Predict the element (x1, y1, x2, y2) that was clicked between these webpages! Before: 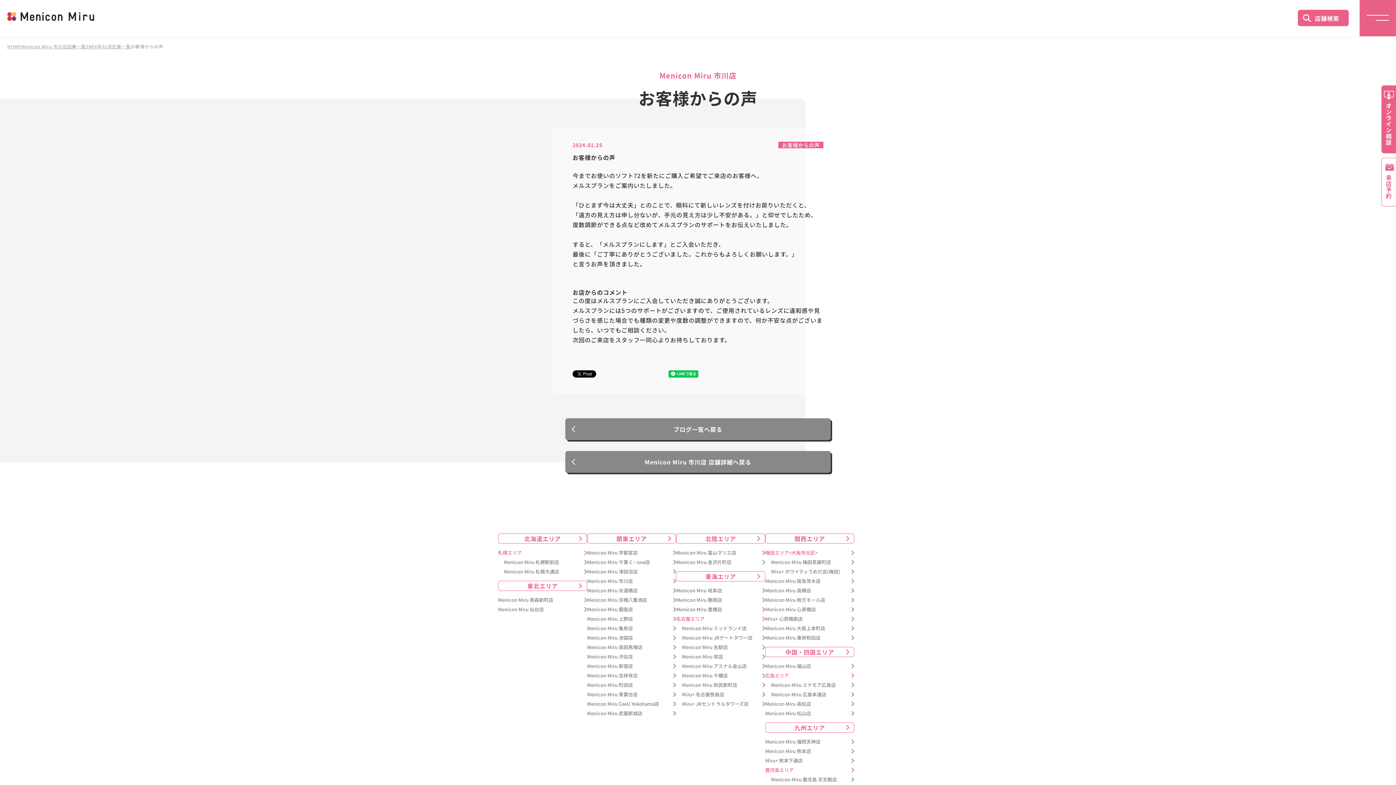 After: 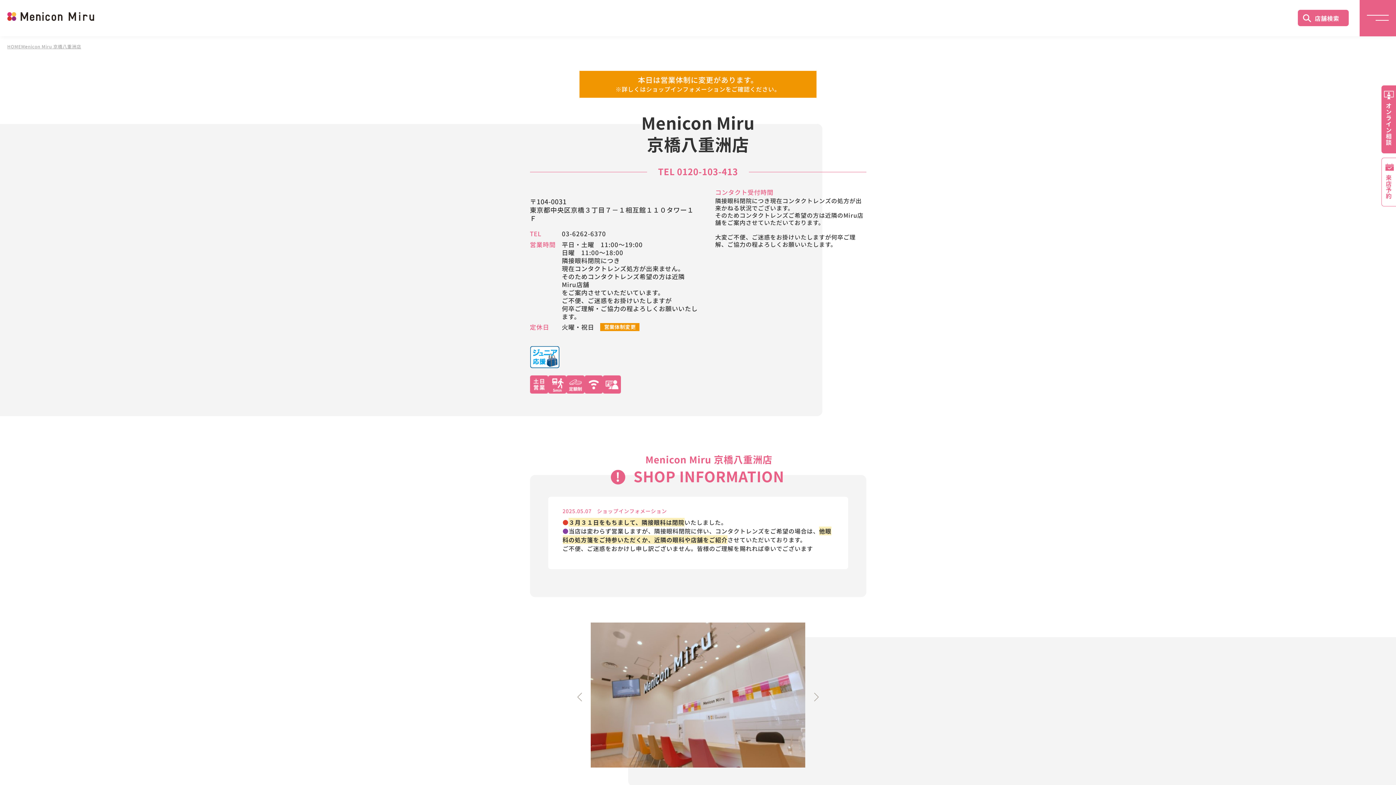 Action: label: Menicon Miru 京橋八重洲店 bbox: (587, 597, 676, 603)